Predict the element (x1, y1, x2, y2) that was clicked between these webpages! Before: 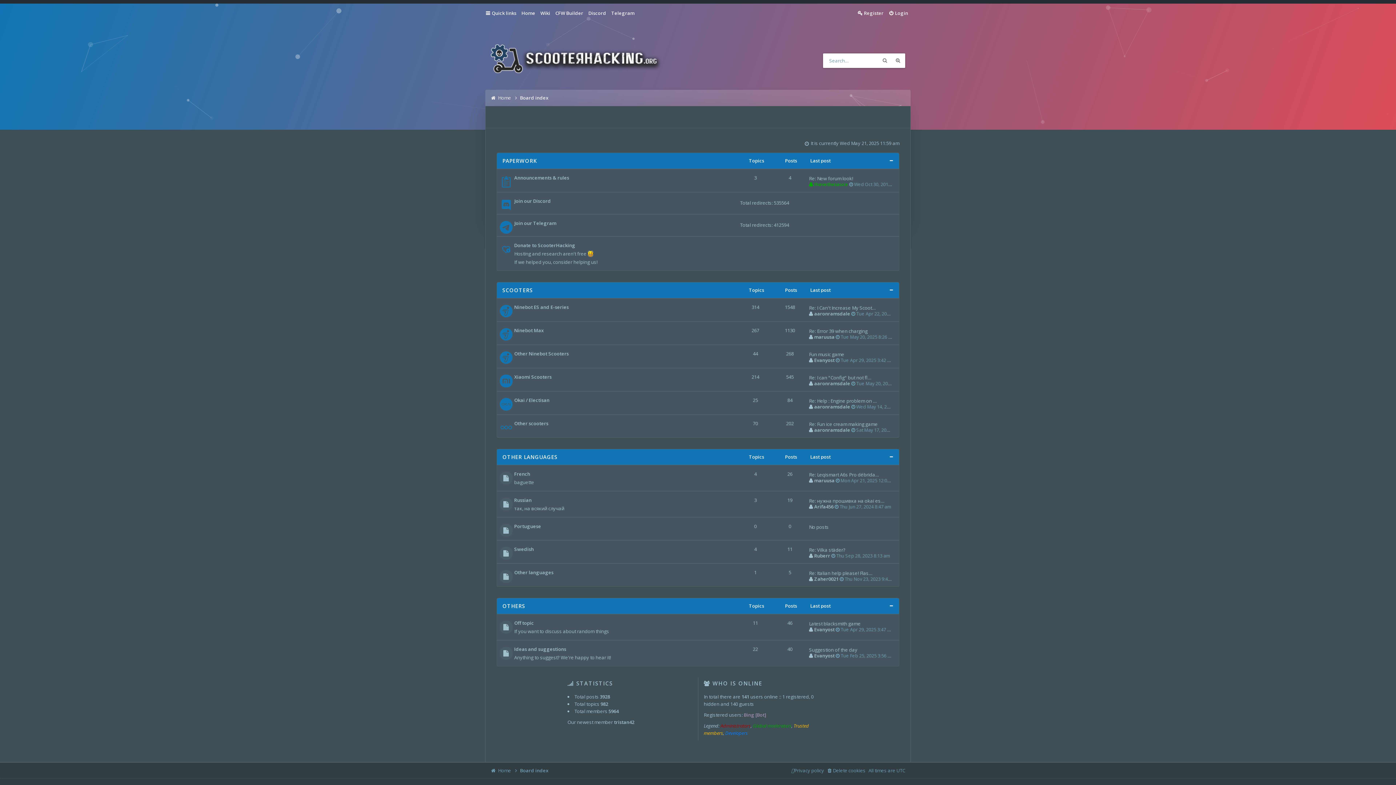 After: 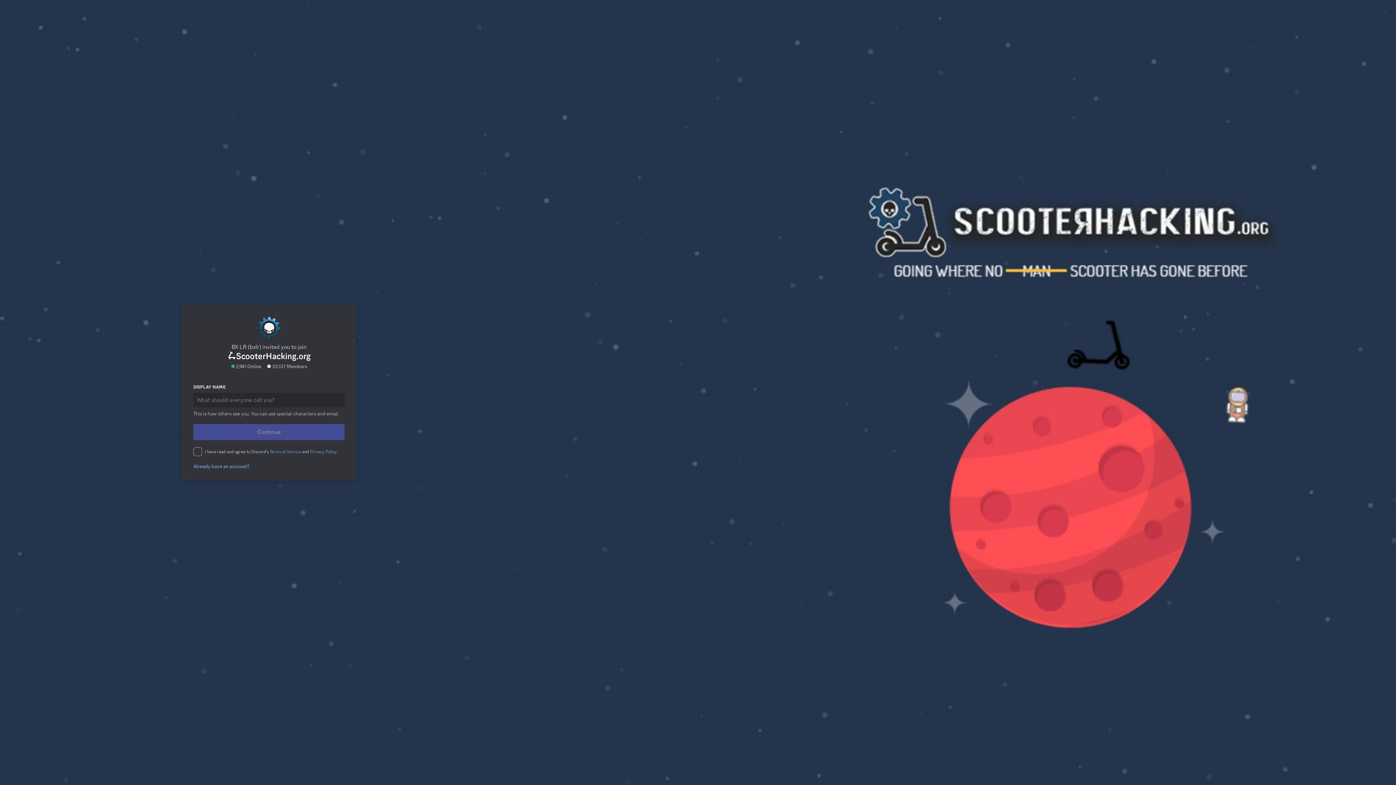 Action: label: Join our Discord bbox: (514, 198, 553, 203)